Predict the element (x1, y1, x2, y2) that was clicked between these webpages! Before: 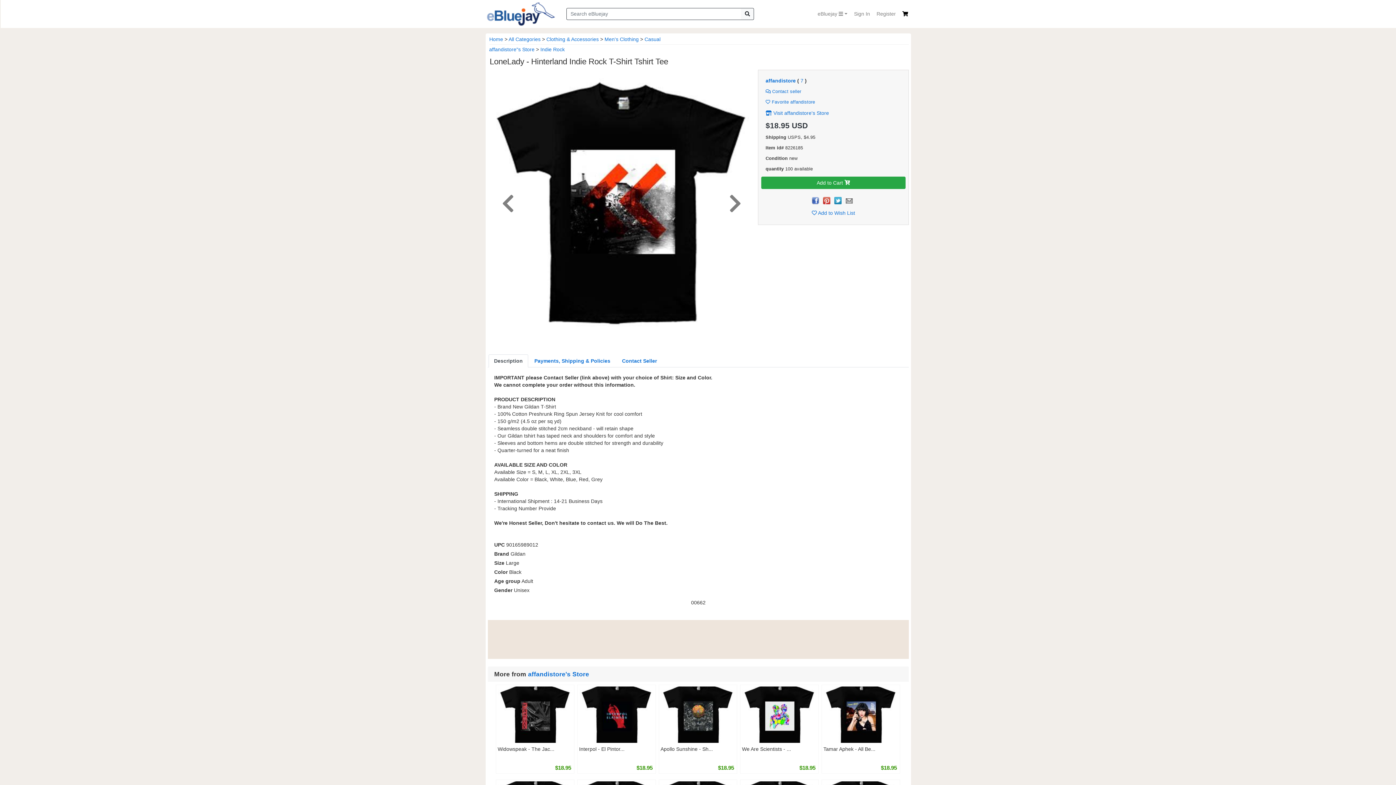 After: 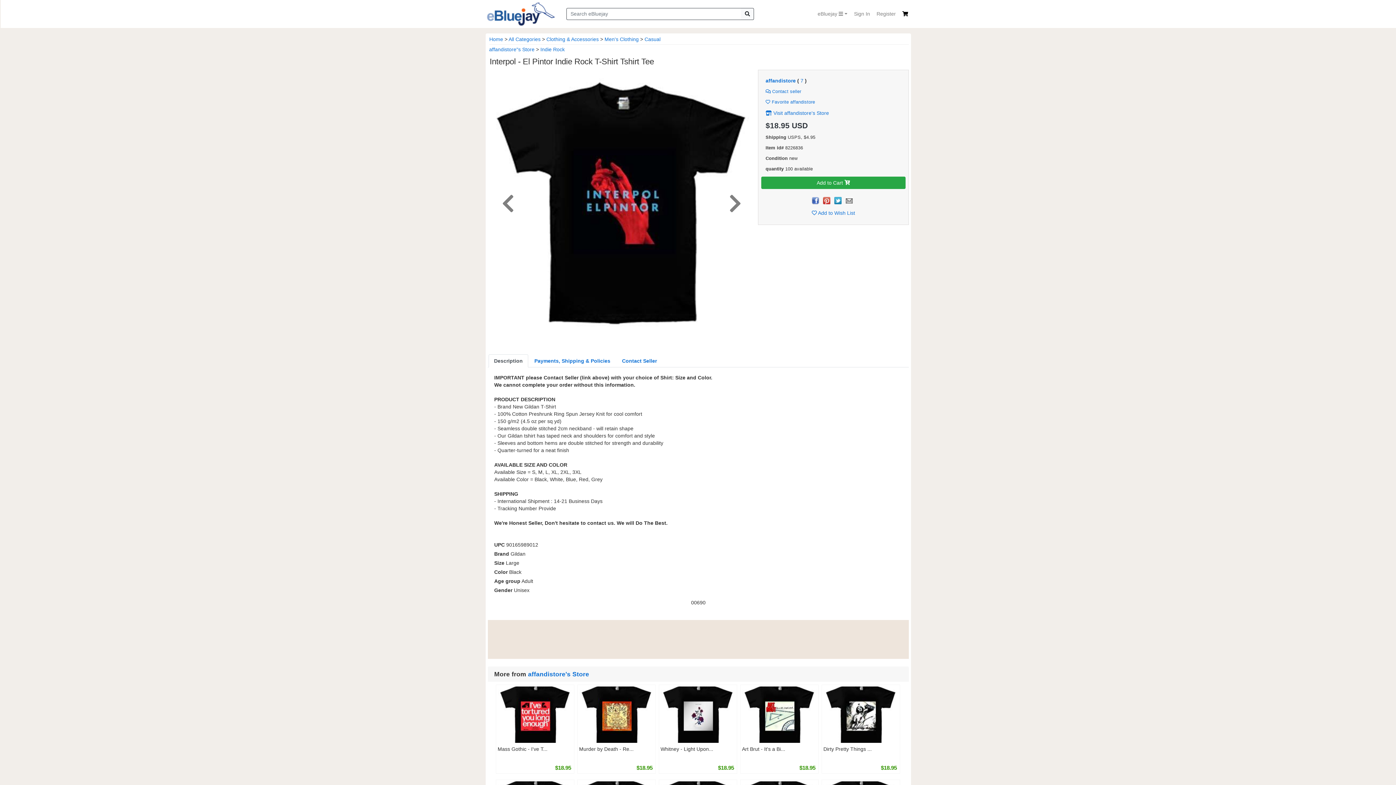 Action: bbox: (579, 712, 654, 718)